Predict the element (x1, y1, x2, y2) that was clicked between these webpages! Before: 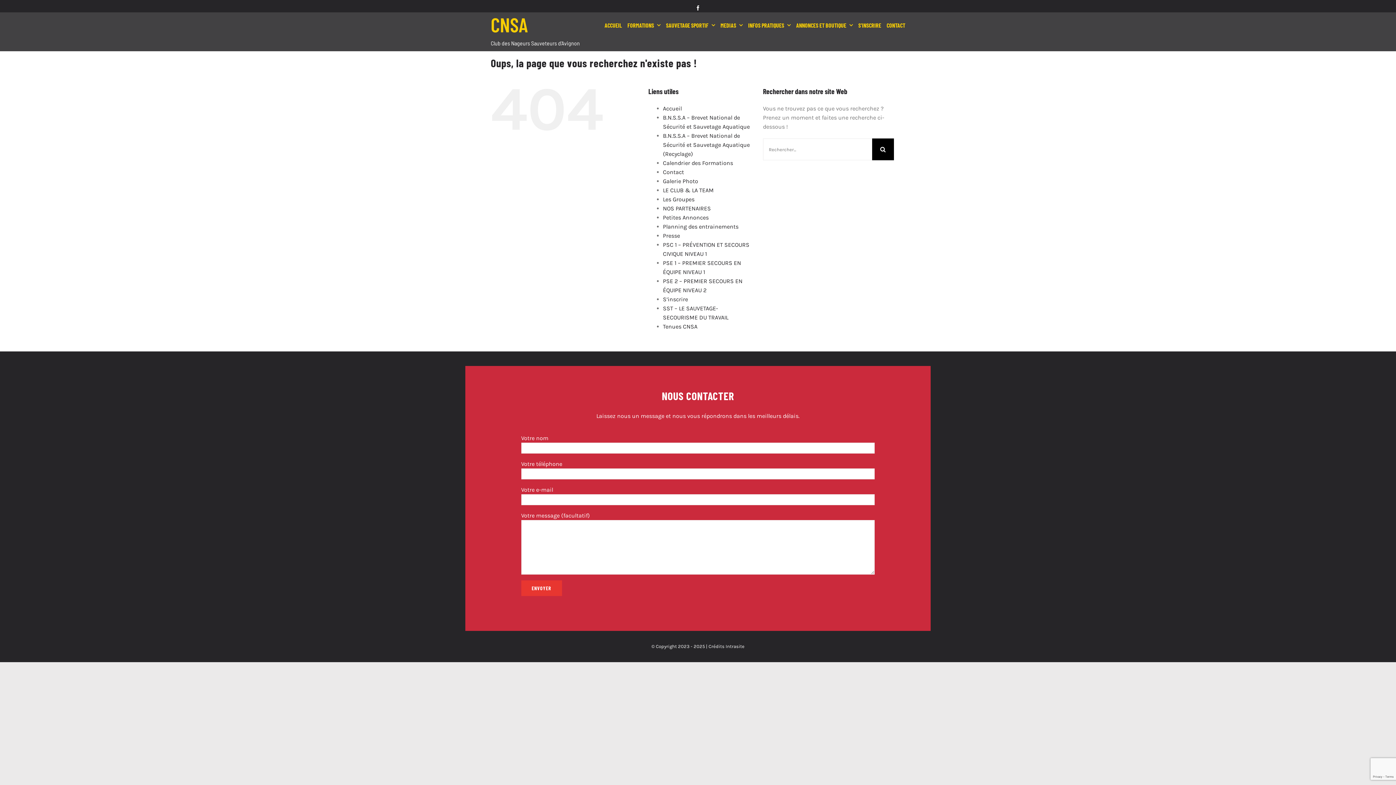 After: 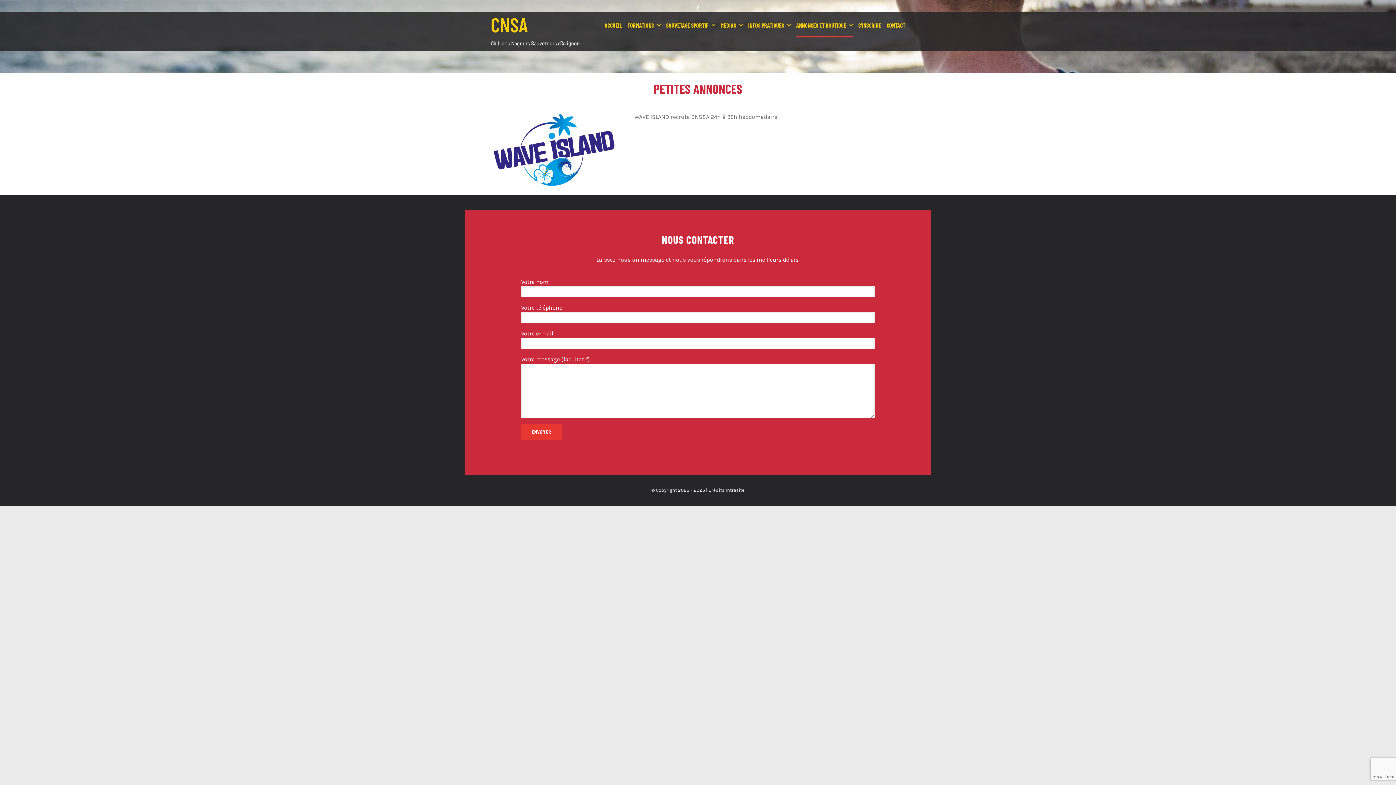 Action: label: Petites Annonces bbox: (663, 214, 708, 221)